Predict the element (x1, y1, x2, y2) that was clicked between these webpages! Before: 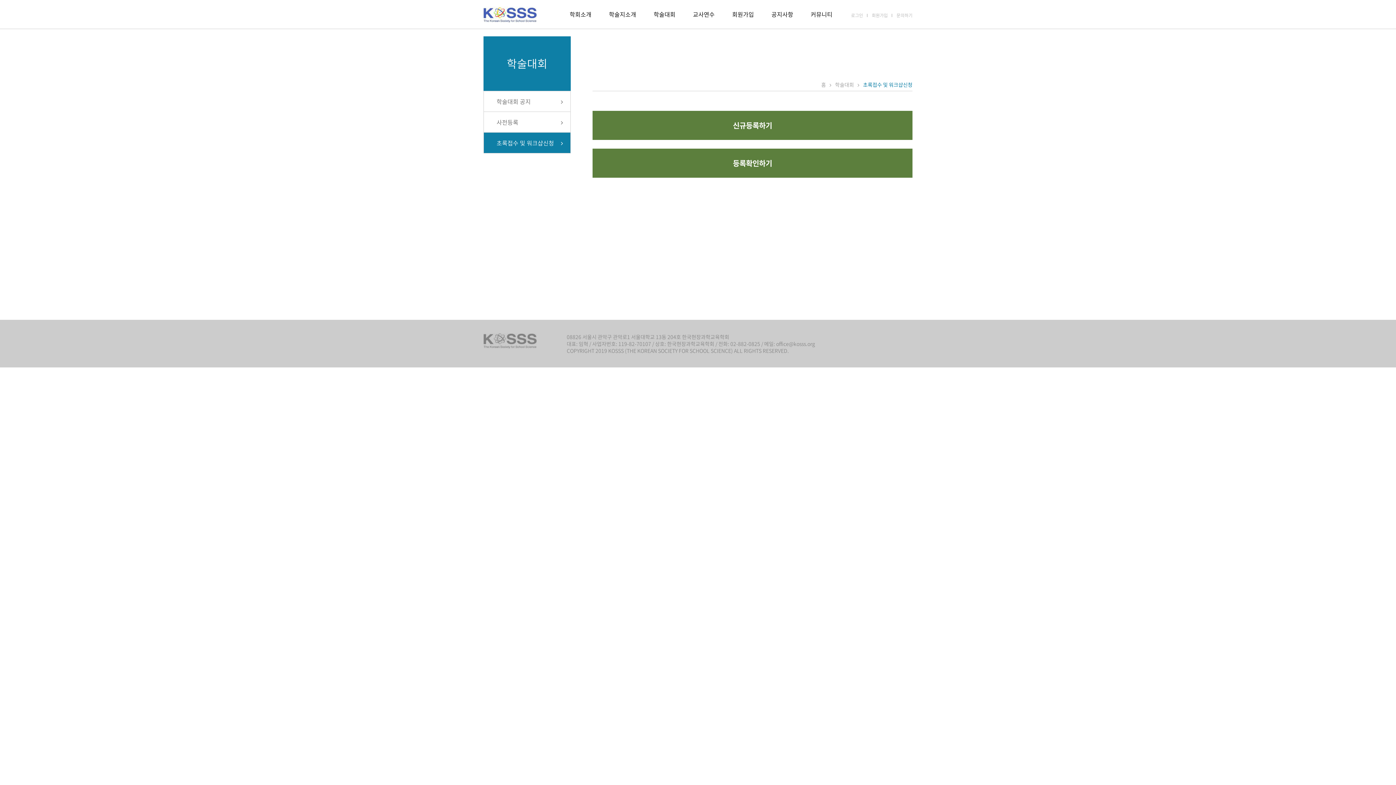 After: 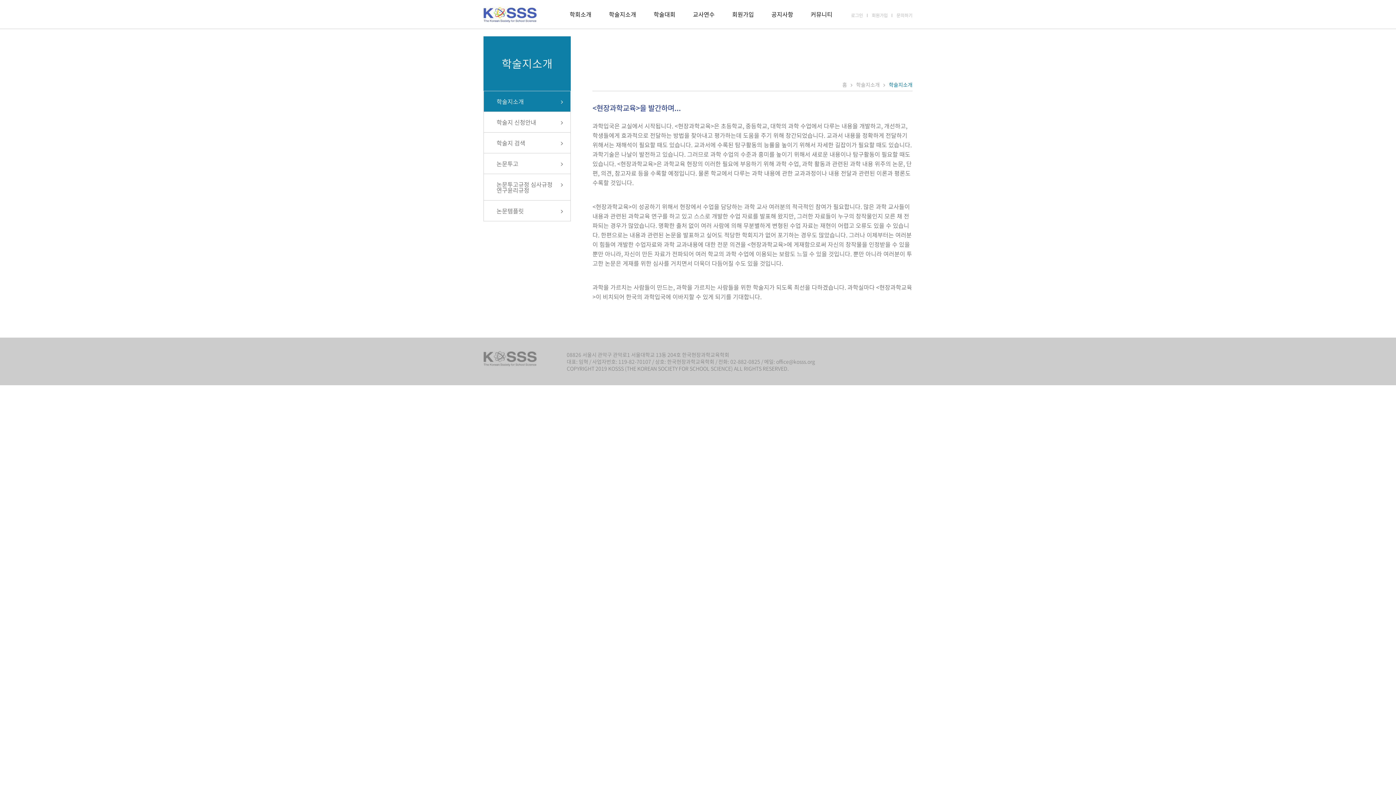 Action: bbox: (600, 0, 645, 28) label: 학술지소개